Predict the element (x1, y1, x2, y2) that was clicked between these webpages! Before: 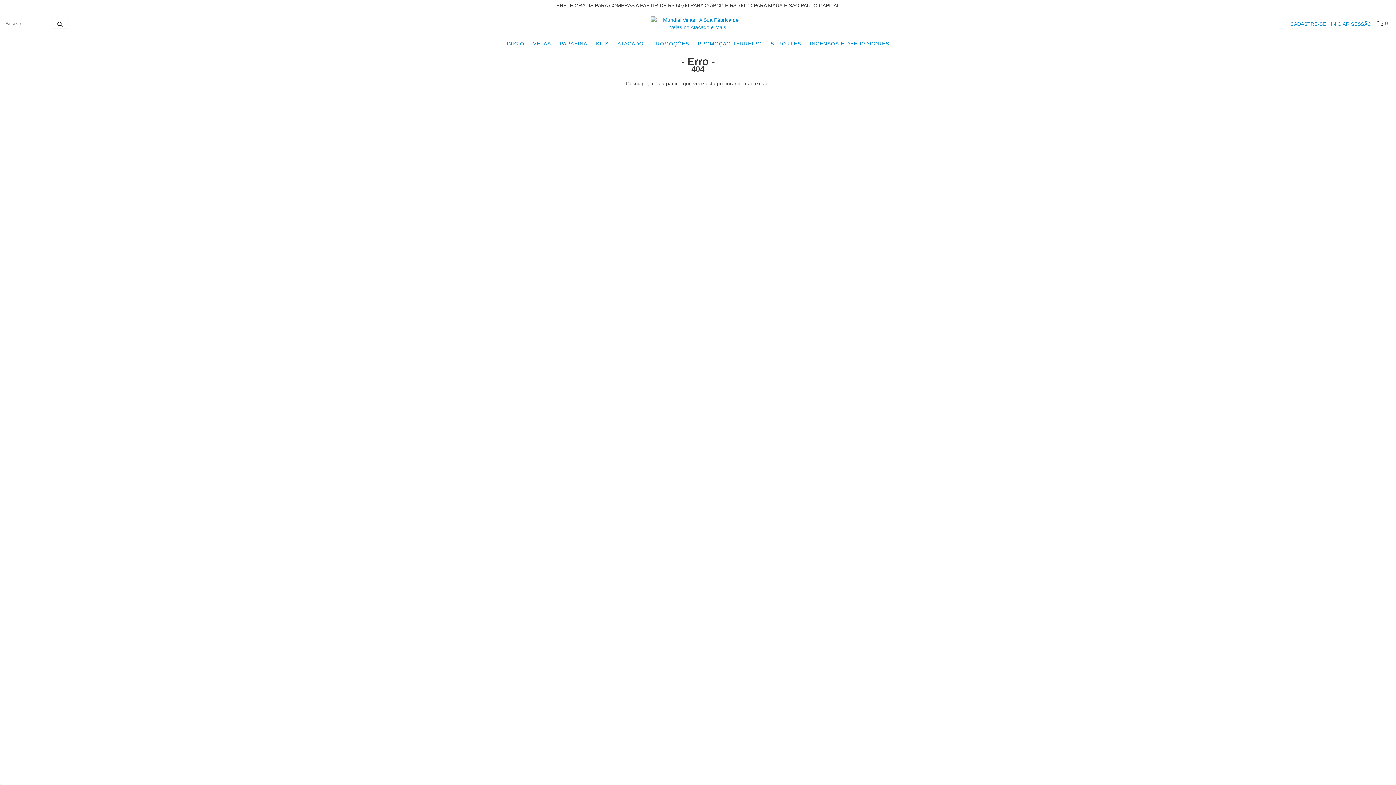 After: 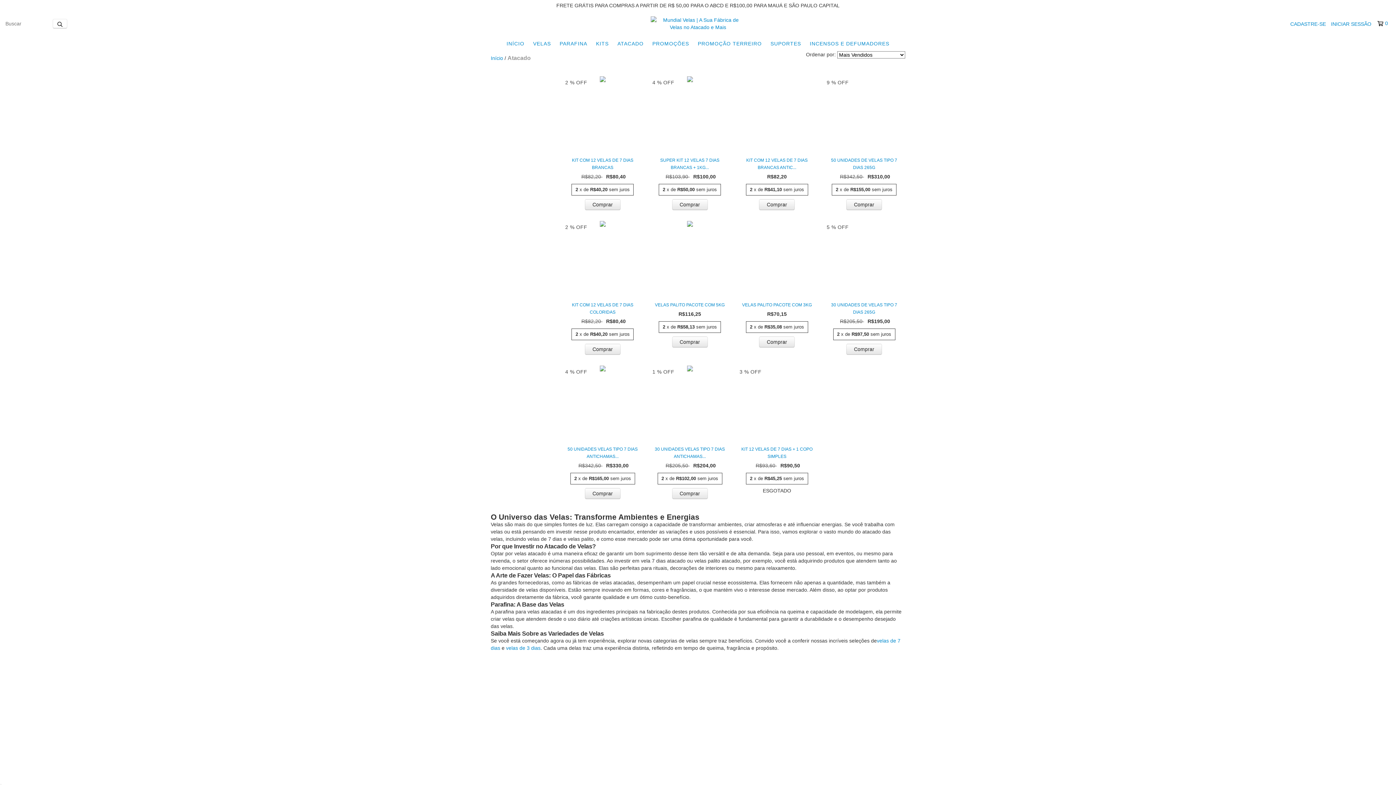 Action: label: ATACADO bbox: (614, 36, 647, 50)